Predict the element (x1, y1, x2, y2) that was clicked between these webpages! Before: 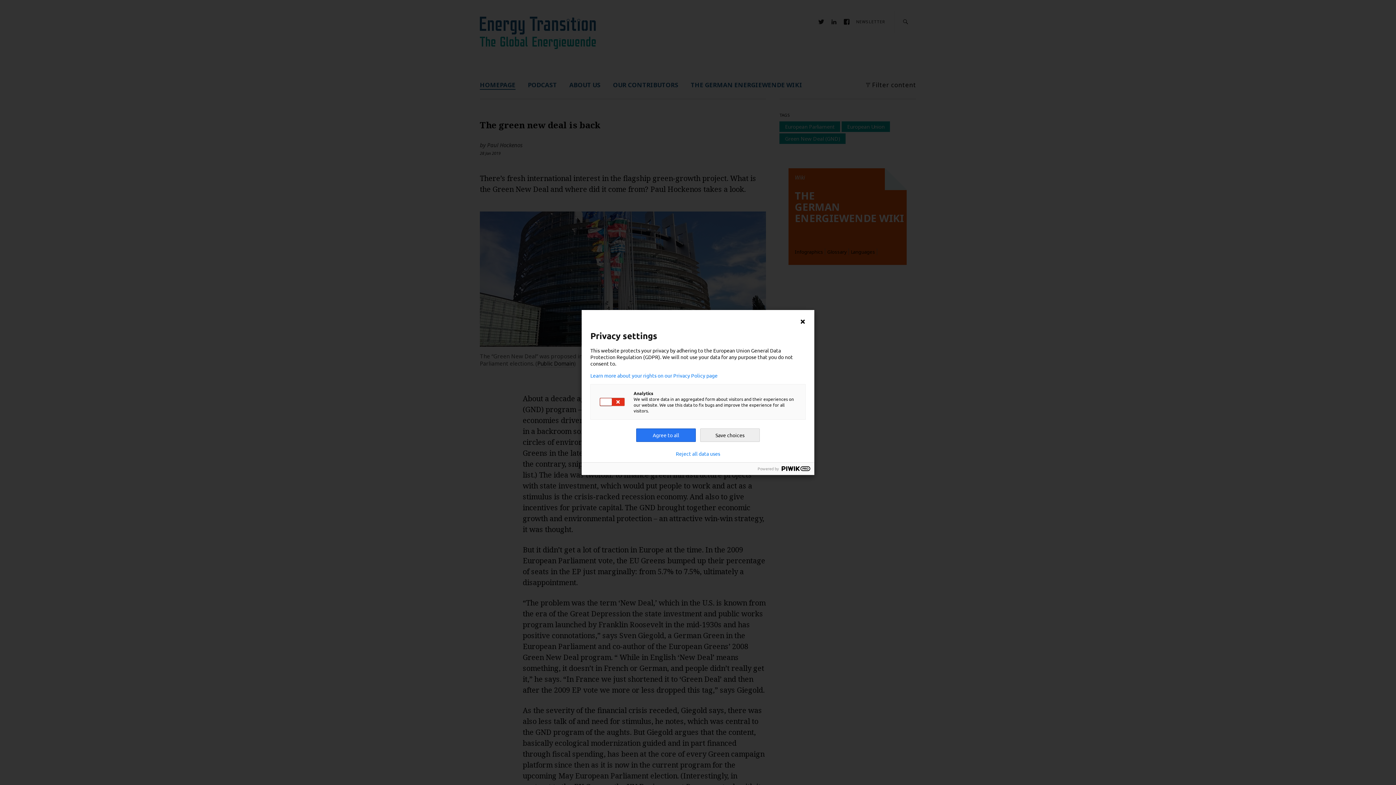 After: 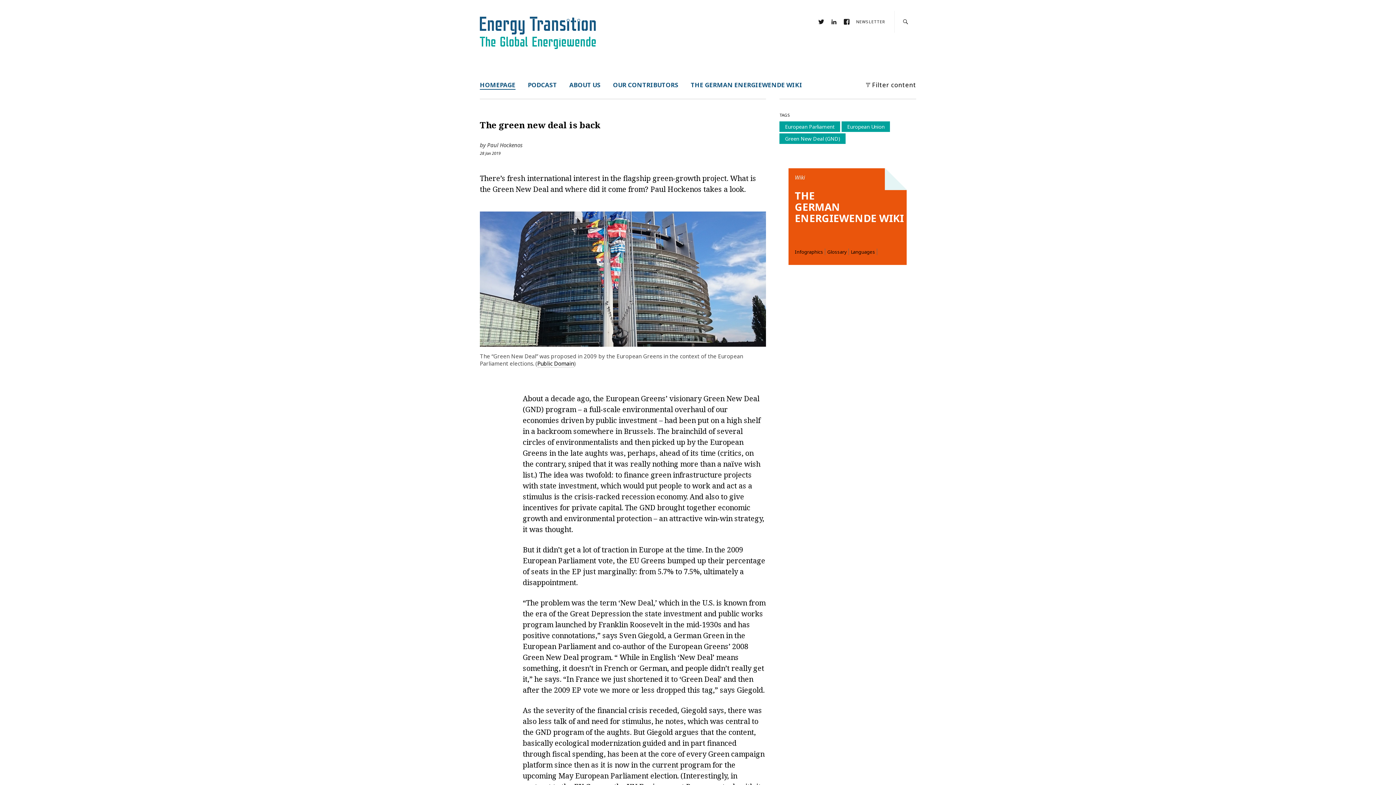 Action: label: Save choices bbox: (700, 428, 760, 442)